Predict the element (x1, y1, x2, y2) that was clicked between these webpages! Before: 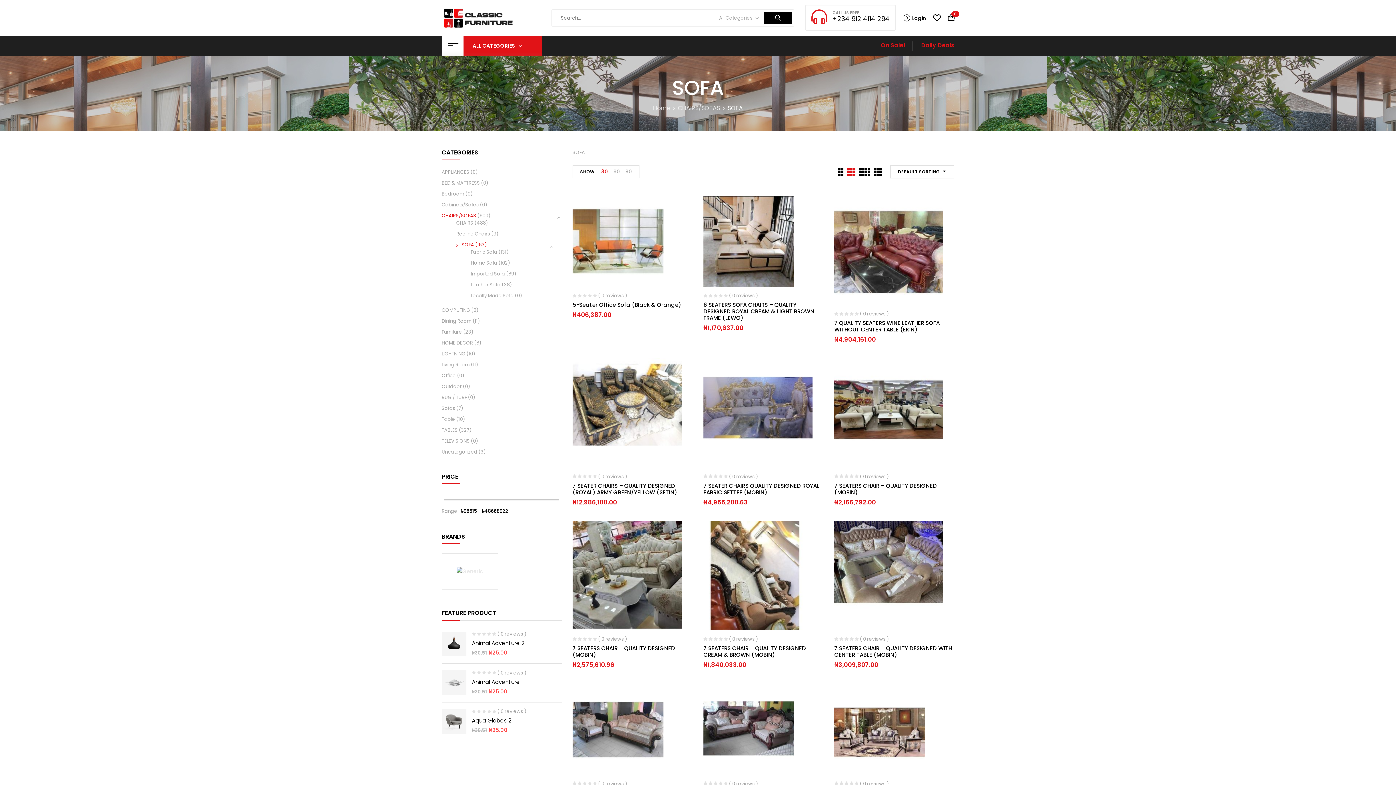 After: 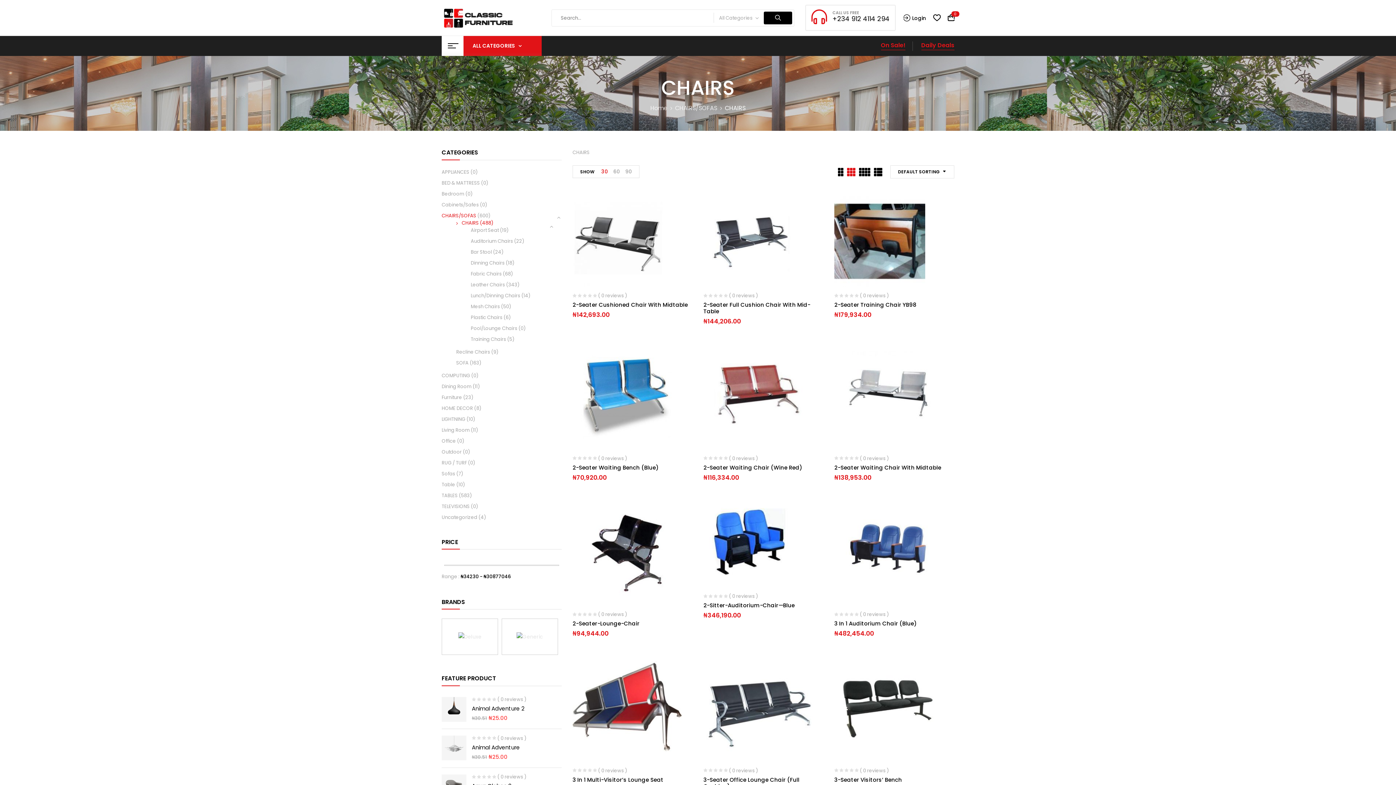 Action: bbox: (456, 219, 473, 226) label: CHAIRS